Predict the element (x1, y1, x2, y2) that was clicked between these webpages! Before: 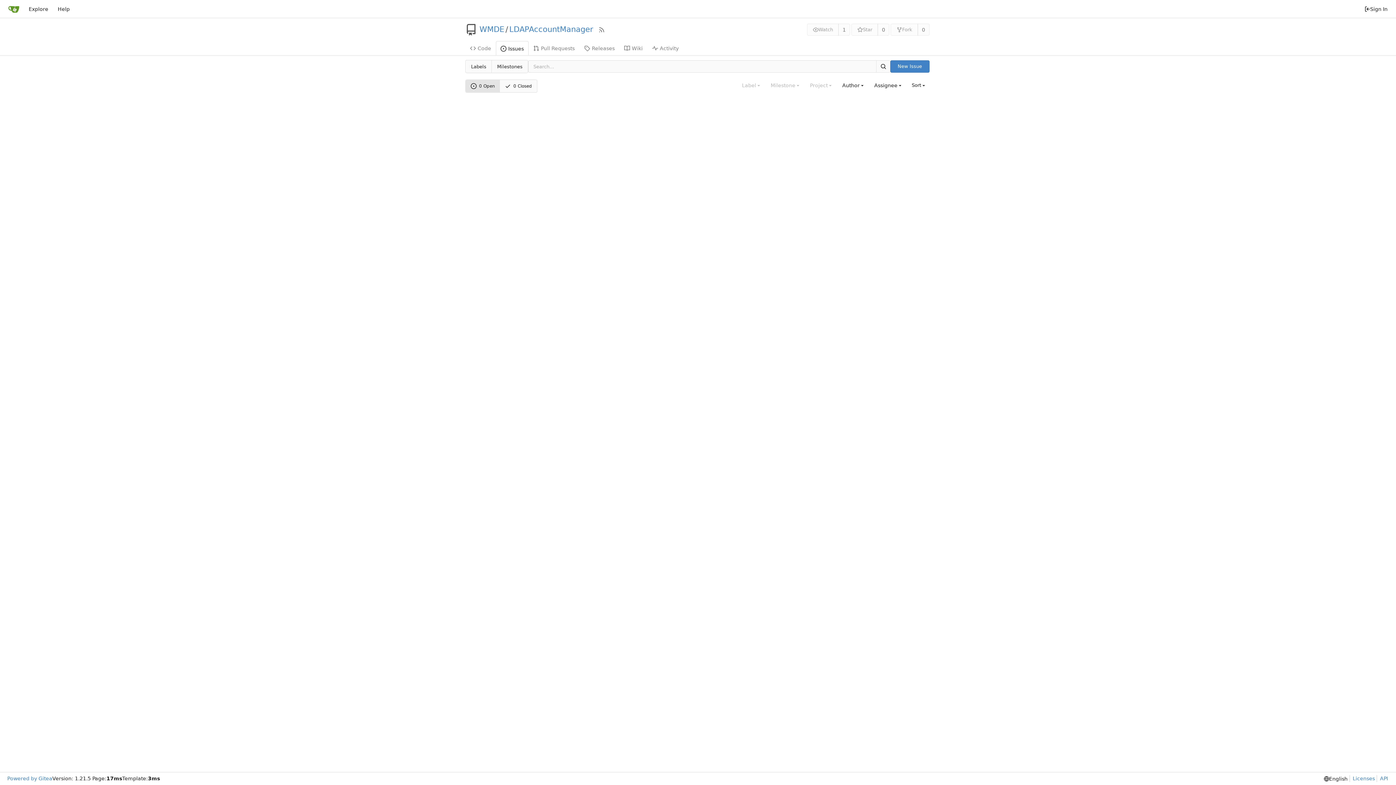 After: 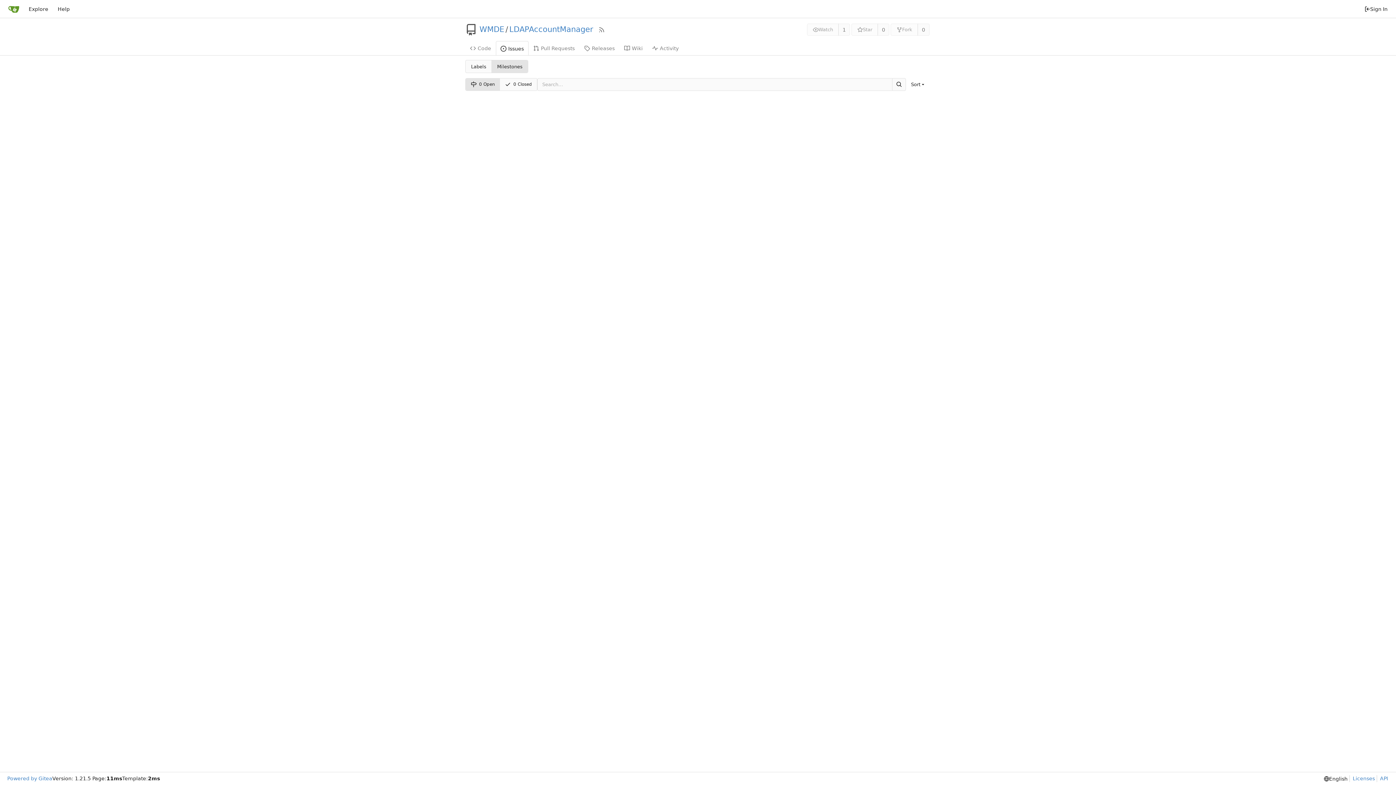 Action: label: Milestones bbox: (491, 60, 528, 72)